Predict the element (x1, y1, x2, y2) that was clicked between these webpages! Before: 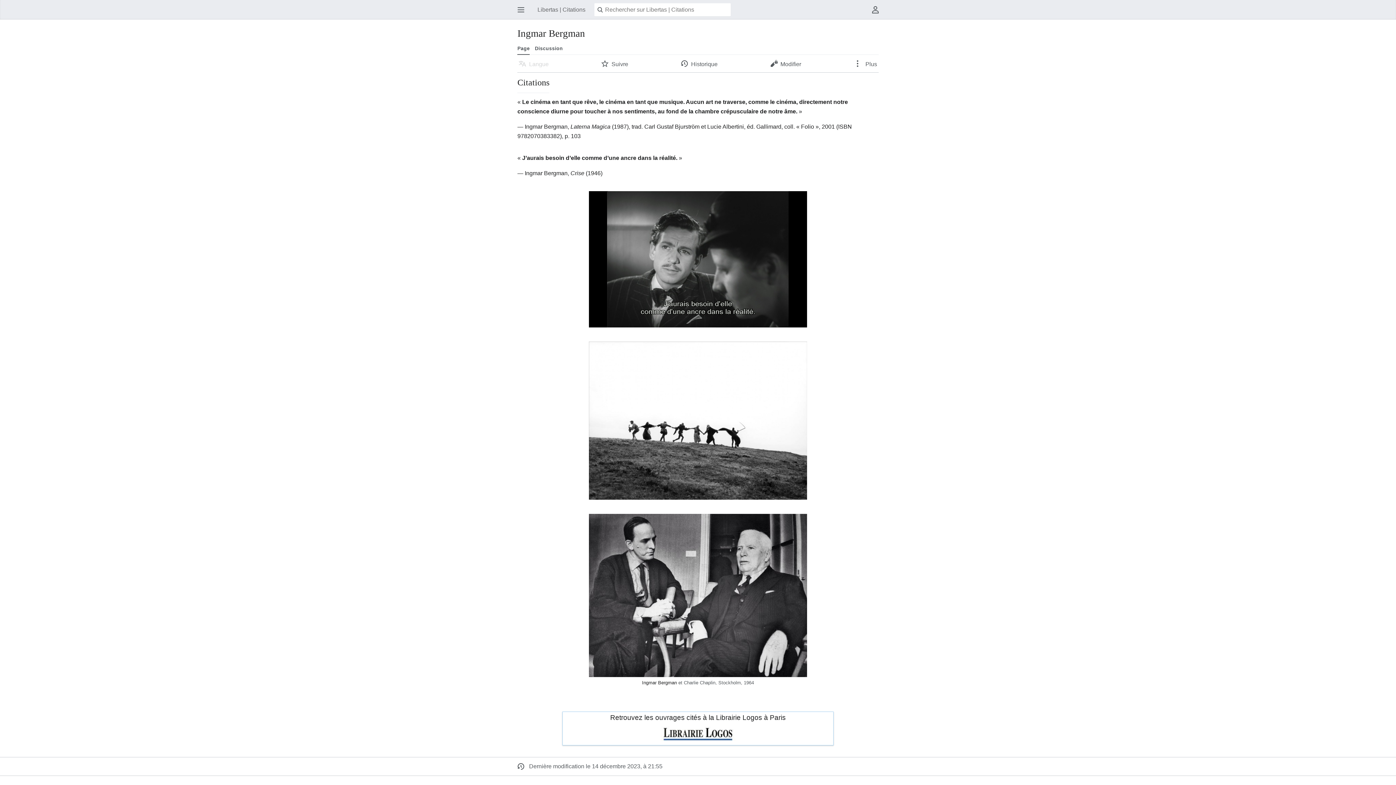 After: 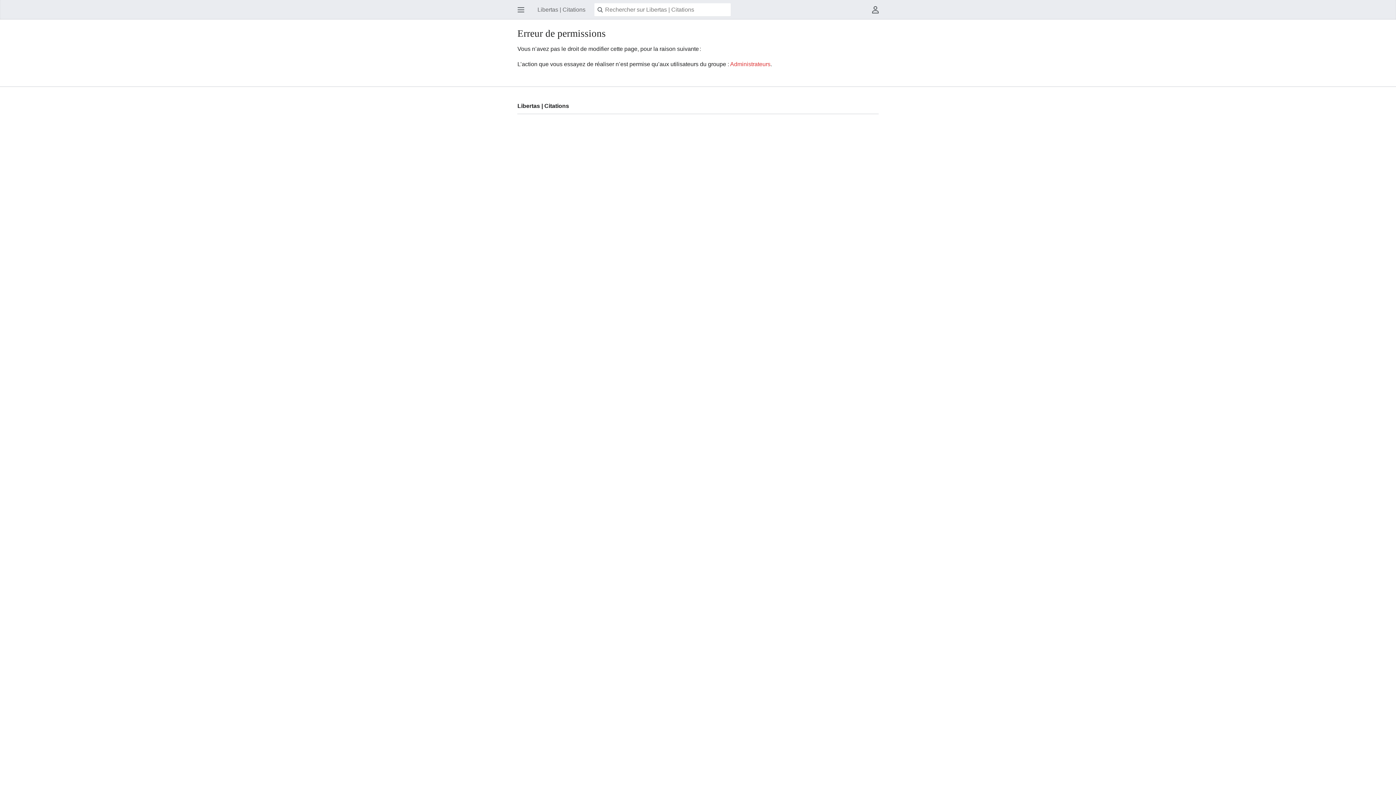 Action: label: Modifier bbox: (766, 55, 805, 71)